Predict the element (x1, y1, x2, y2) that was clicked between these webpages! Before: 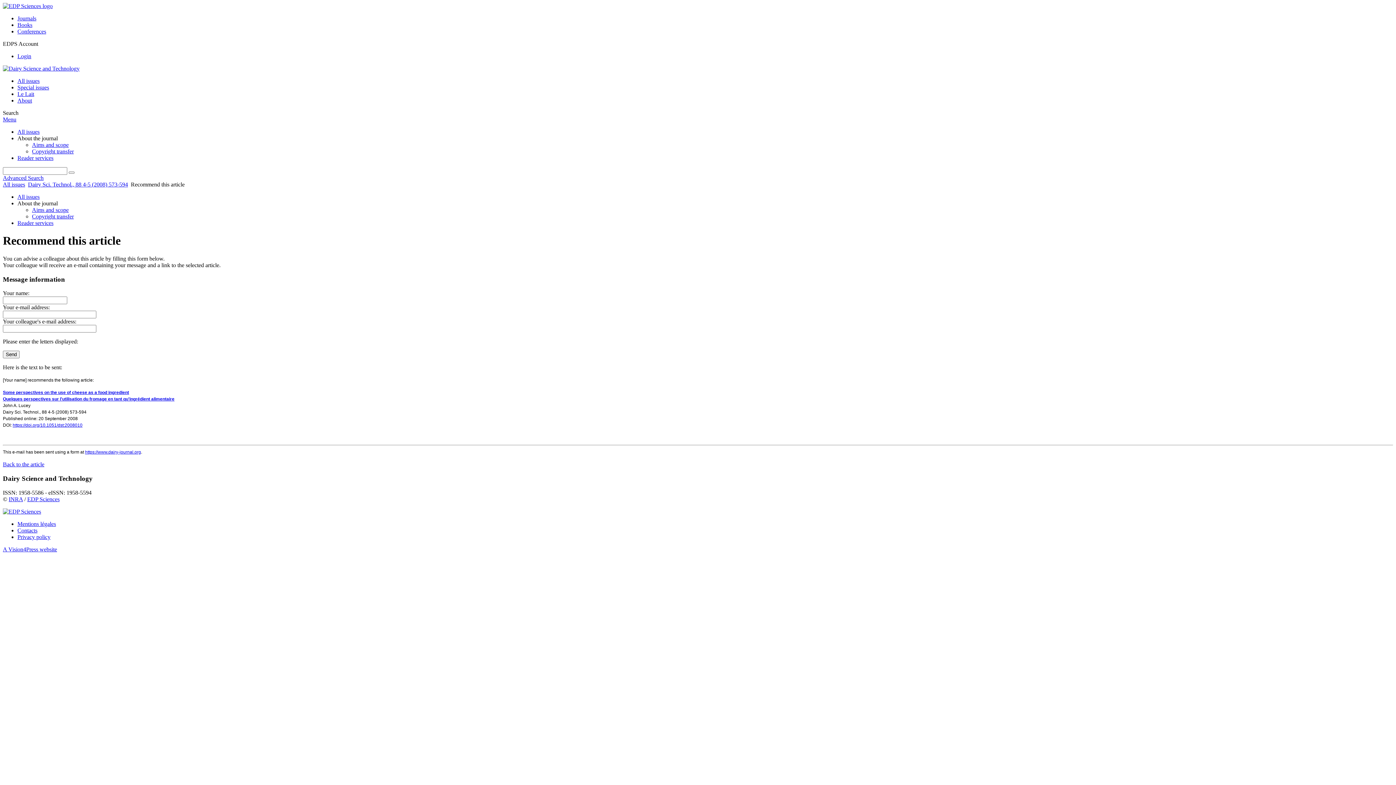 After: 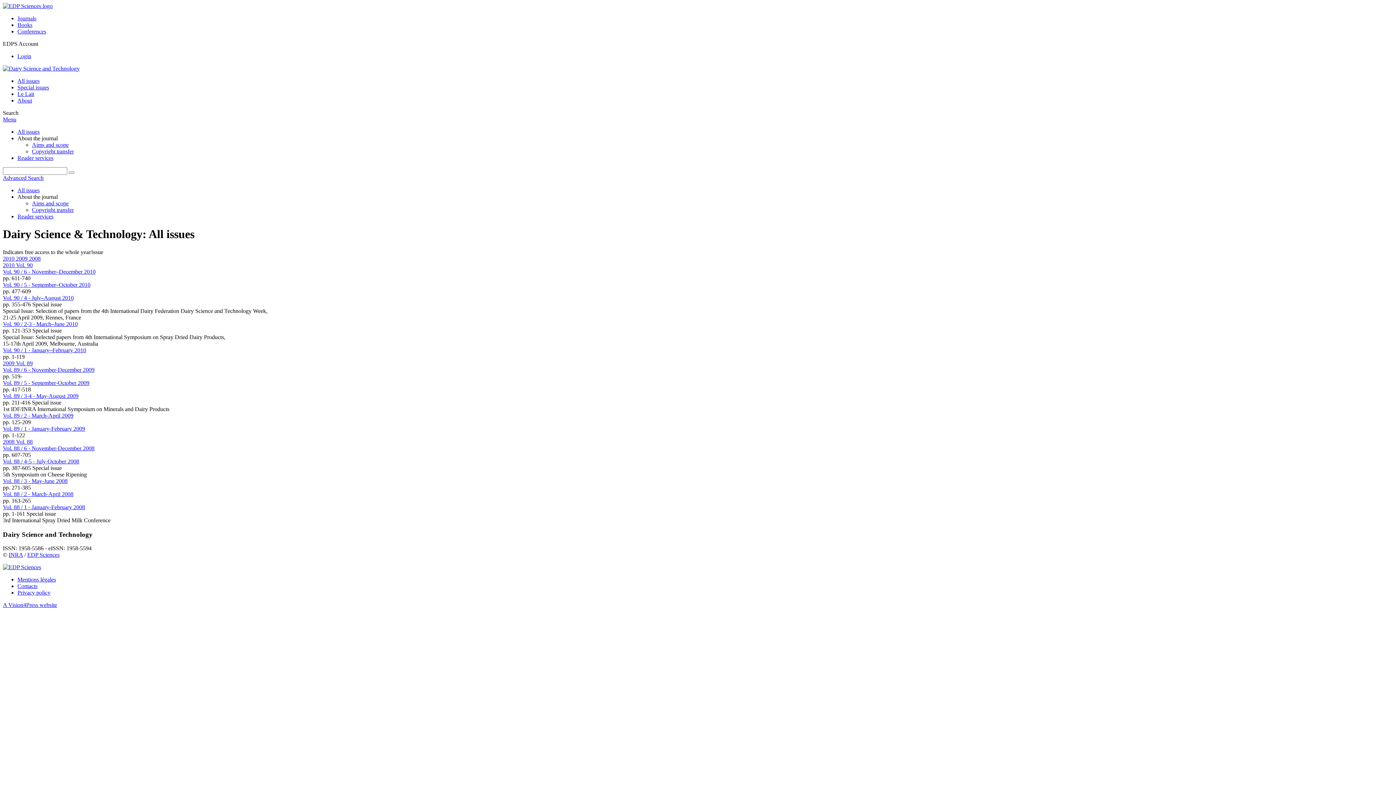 Action: label: All issues bbox: (17, 193, 39, 200)